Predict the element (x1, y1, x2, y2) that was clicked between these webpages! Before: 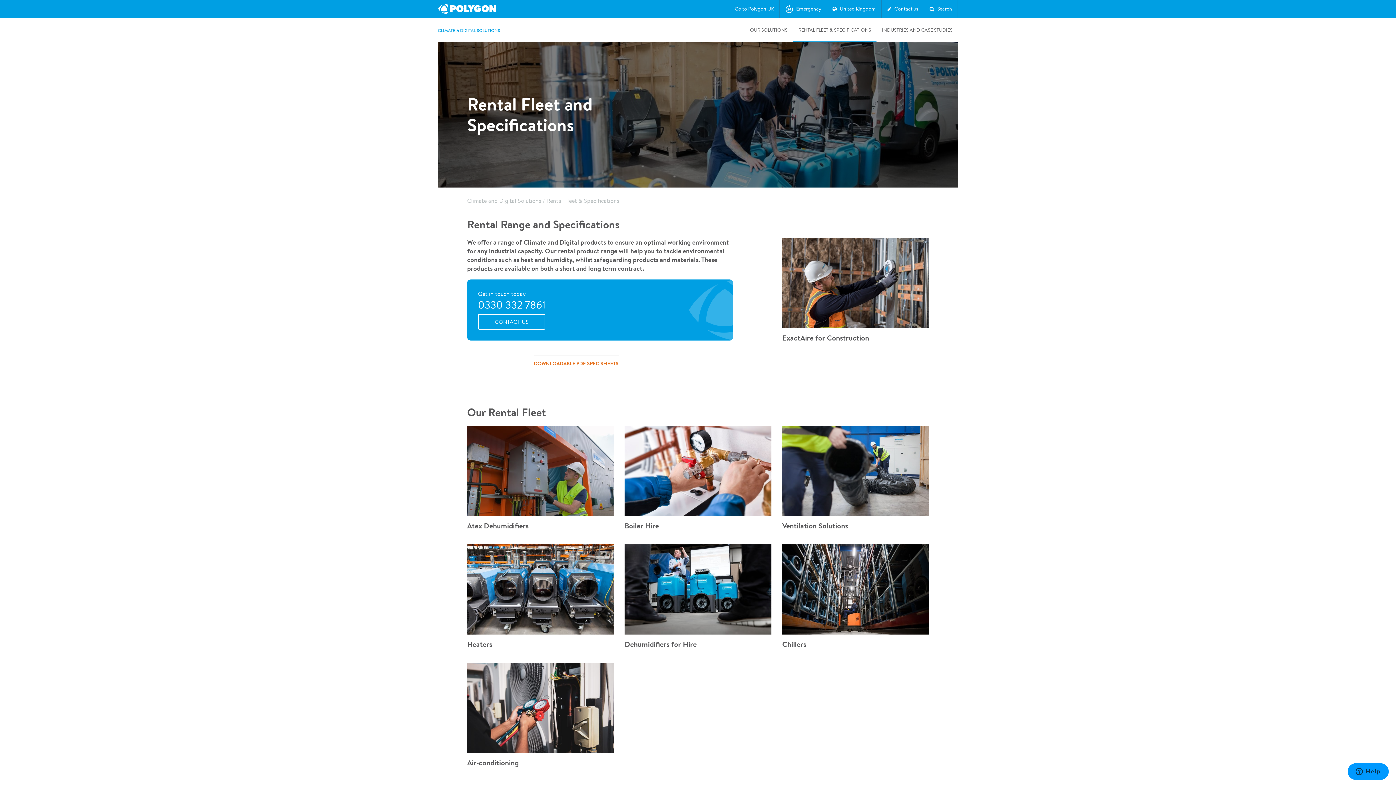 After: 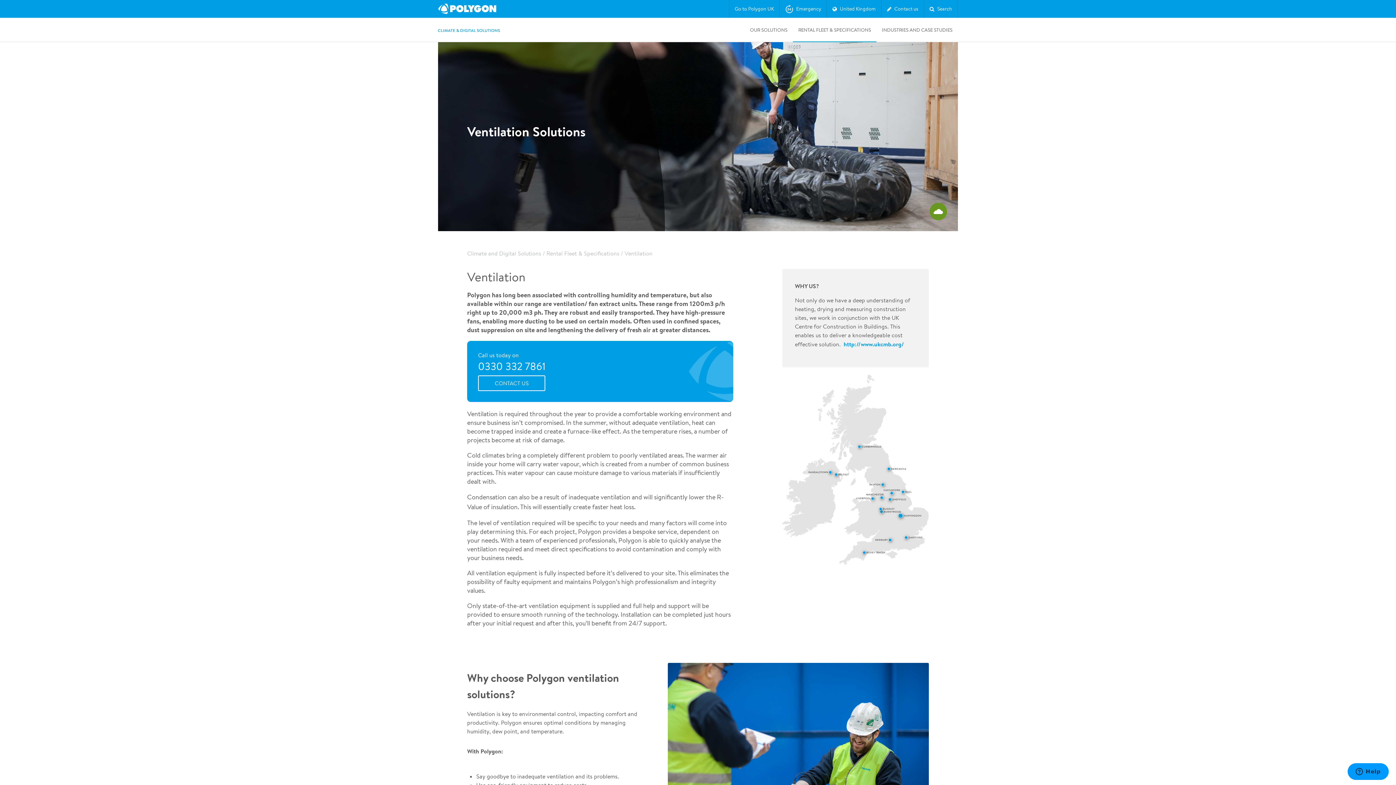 Action: label: Ventilation Solutions bbox: (782, 426, 929, 530)